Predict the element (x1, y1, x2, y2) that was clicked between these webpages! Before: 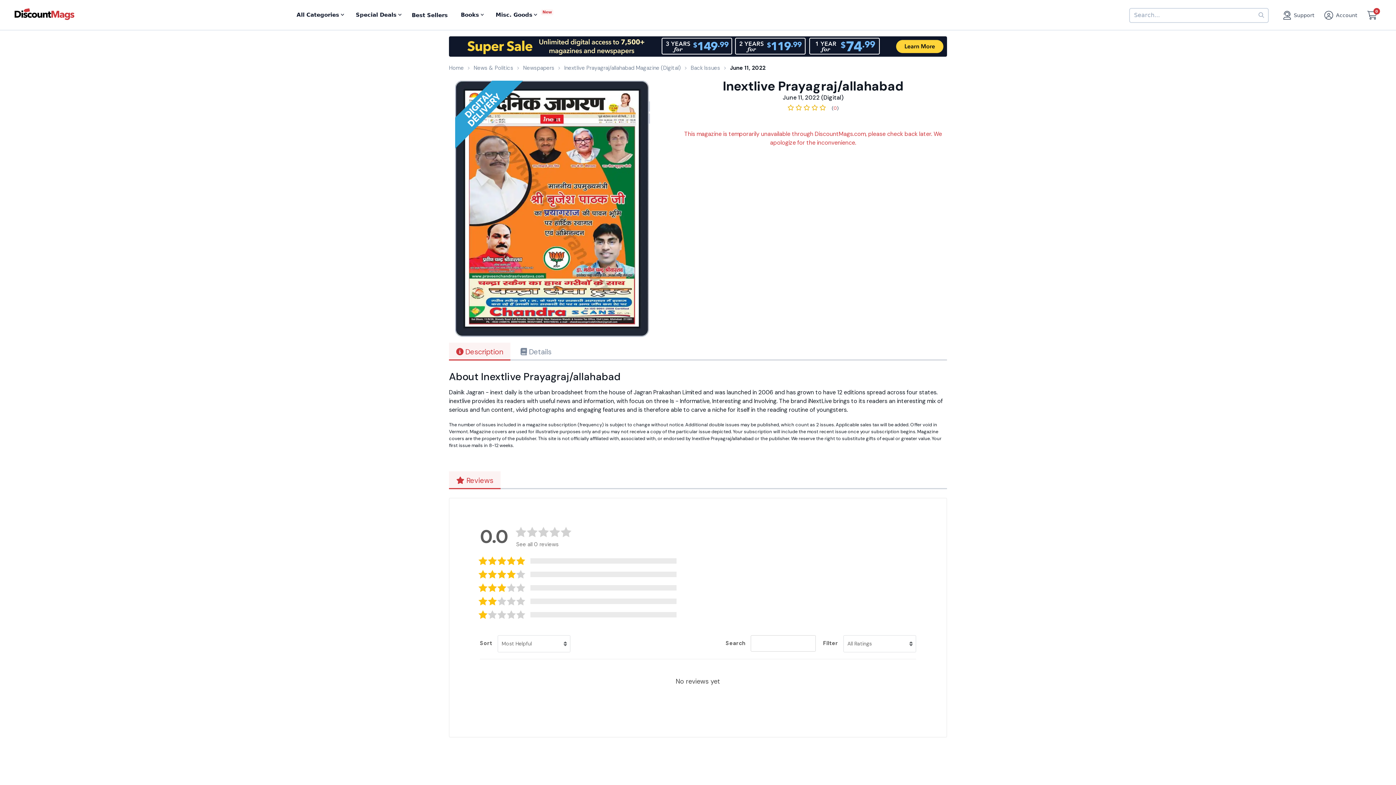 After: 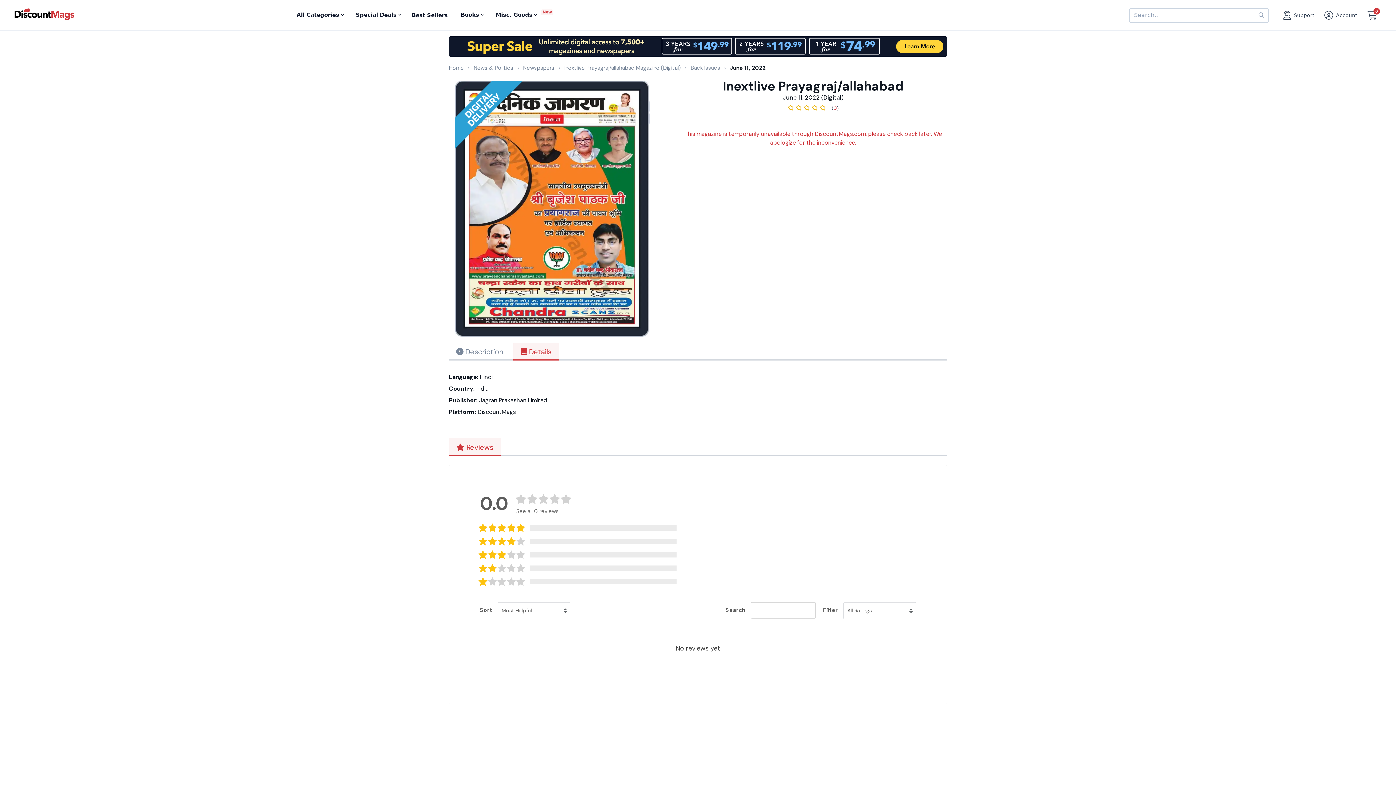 Action: bbox: (513, 343, 558, 359) label:  Details